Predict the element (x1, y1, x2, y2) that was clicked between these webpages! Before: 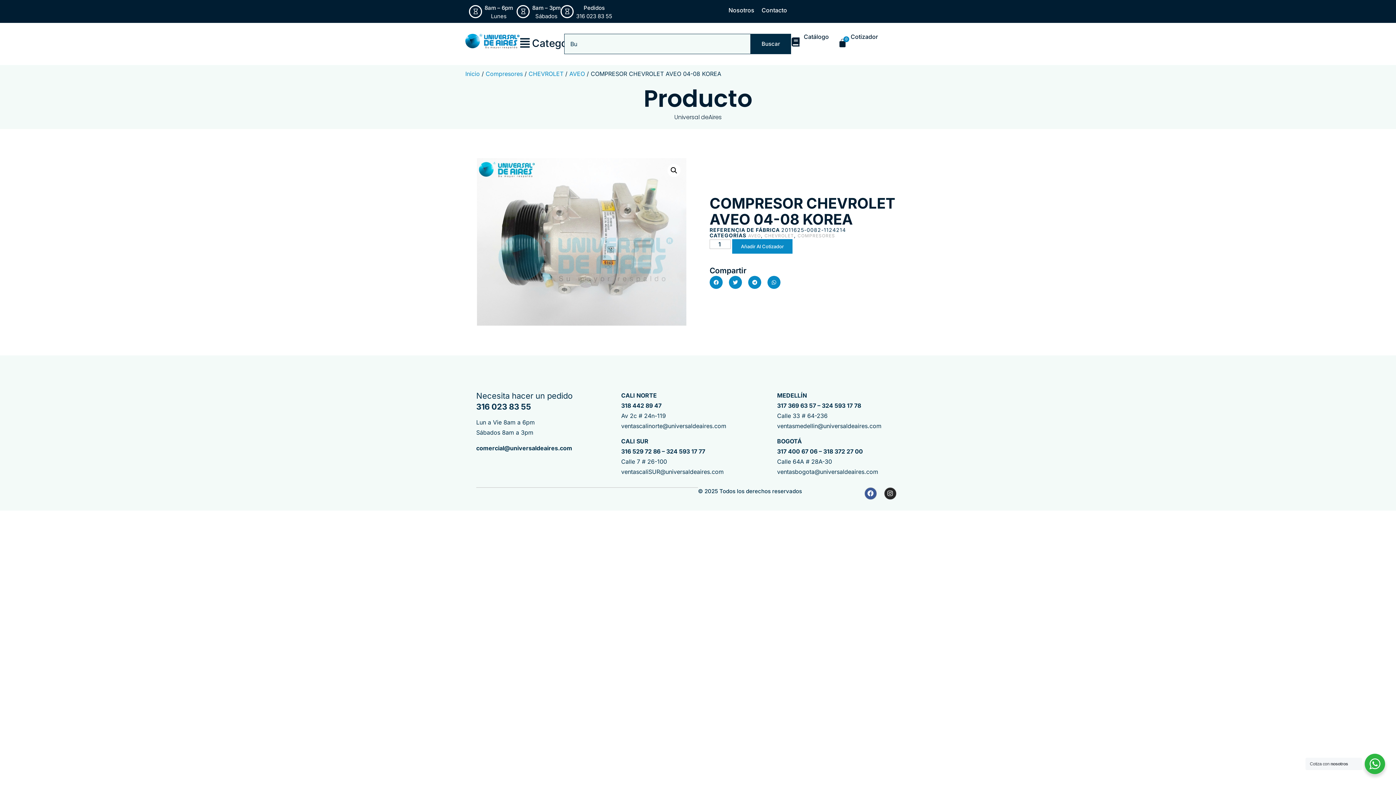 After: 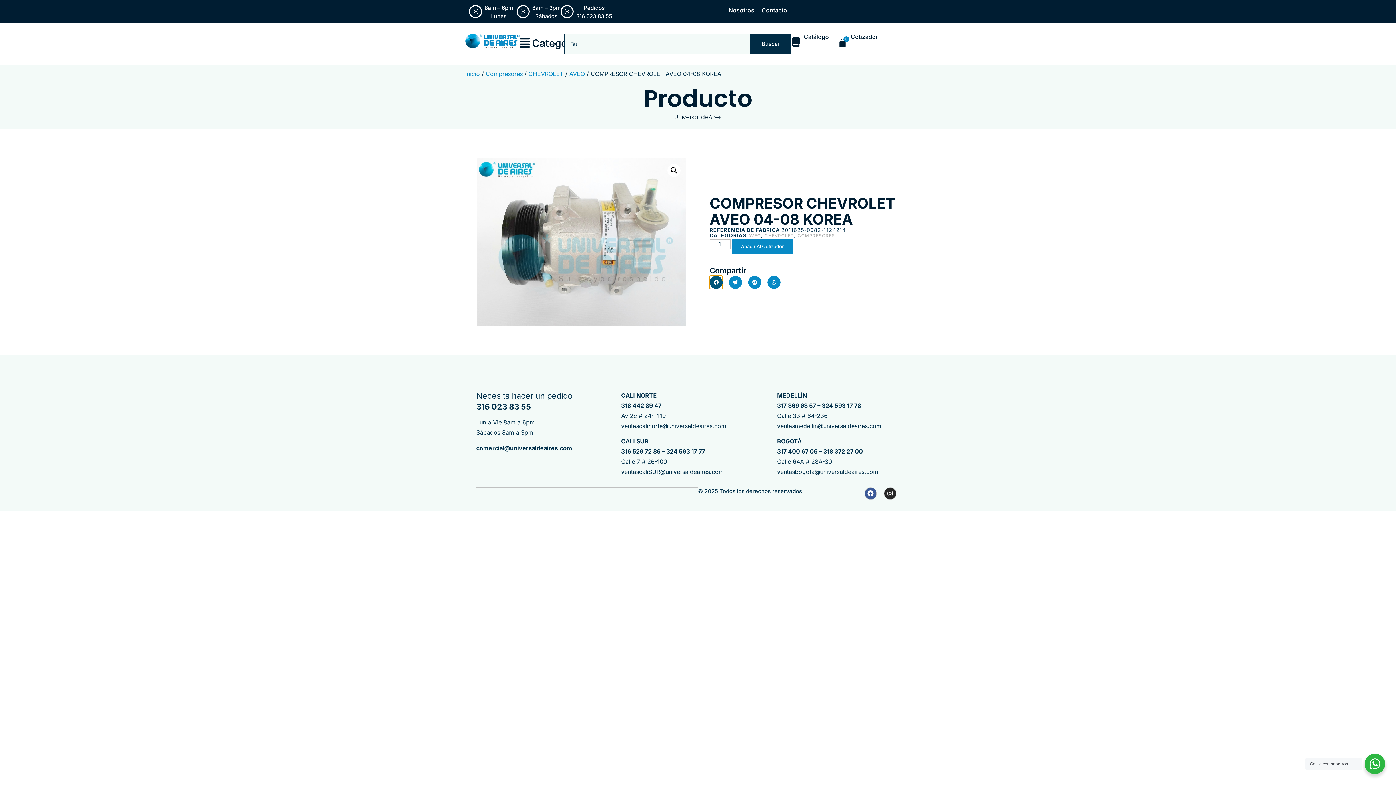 Action: bbox: (709, 275, 722, 289) label: Compartir en facebook